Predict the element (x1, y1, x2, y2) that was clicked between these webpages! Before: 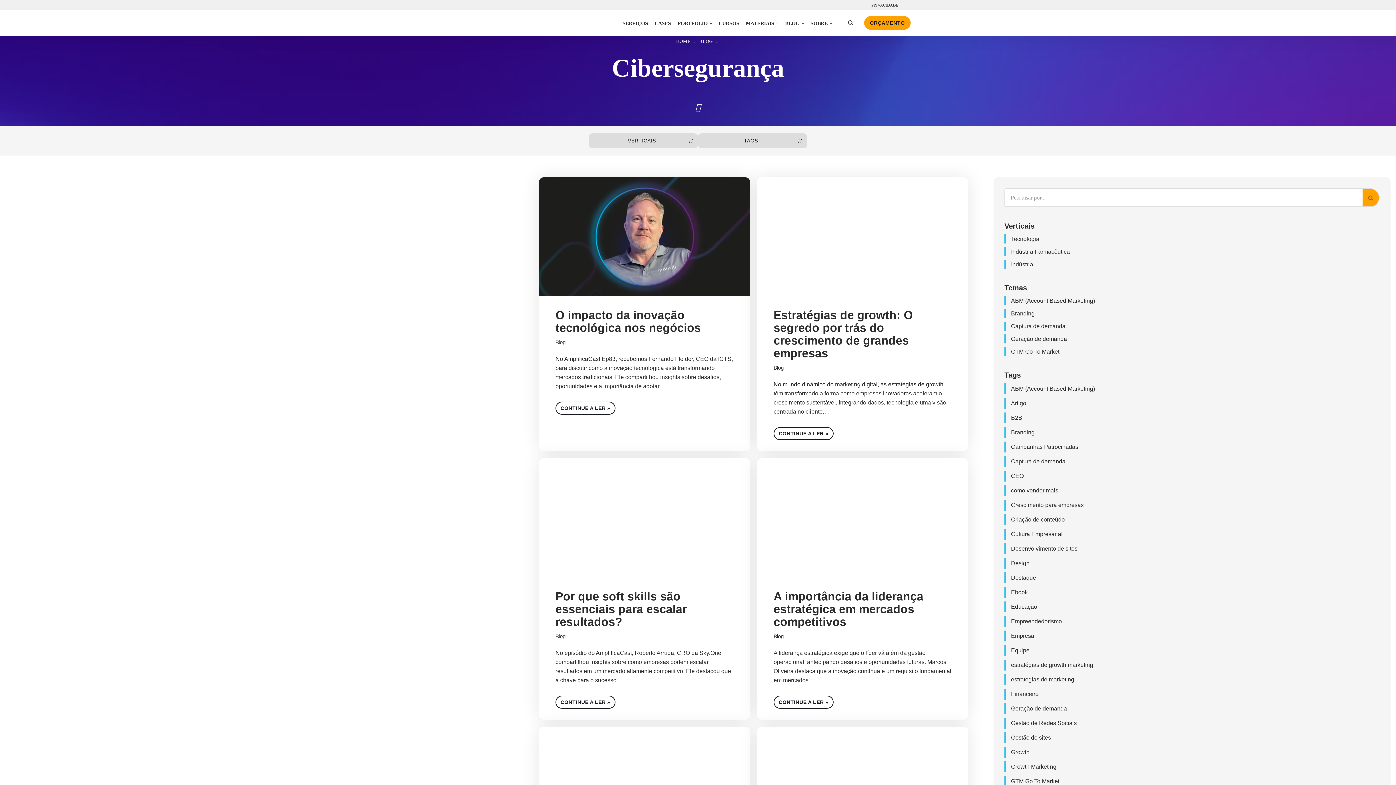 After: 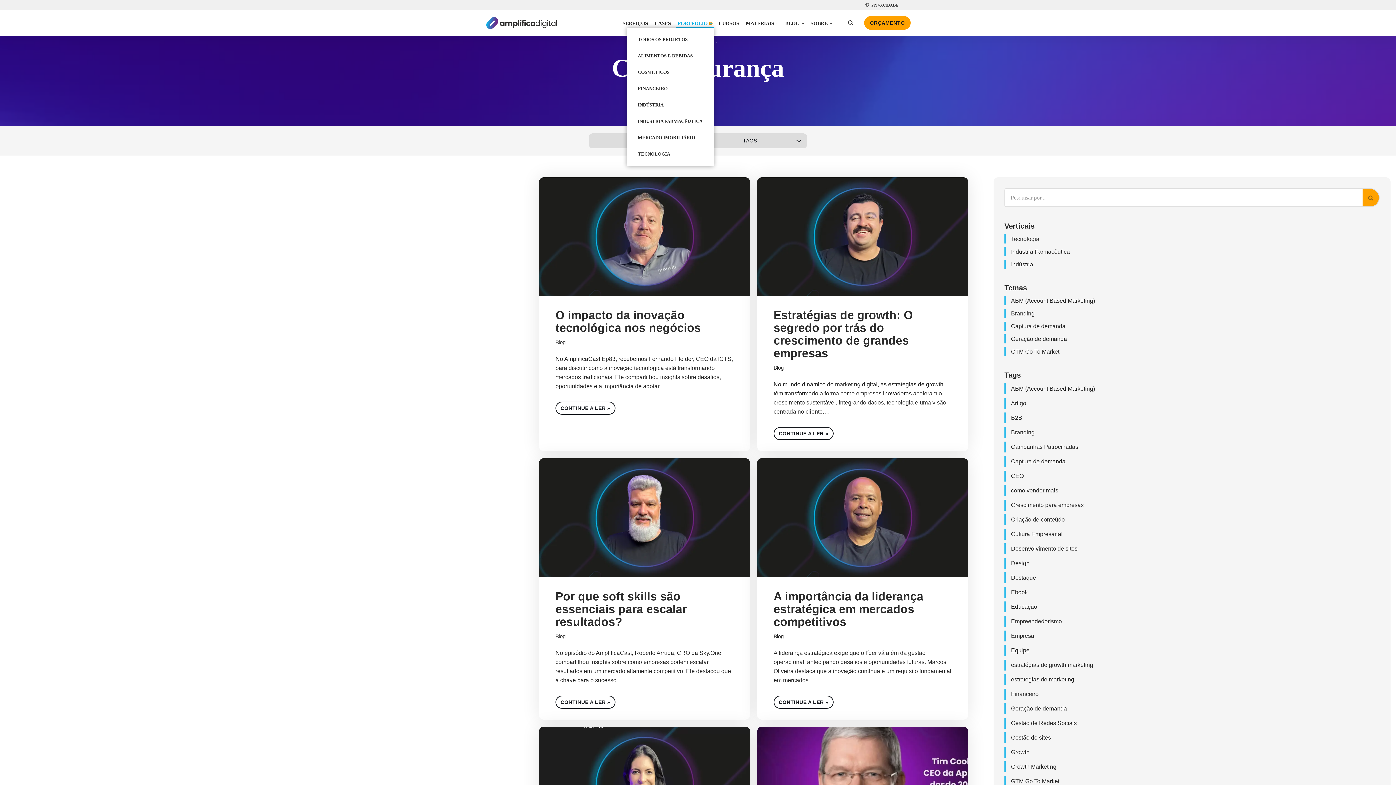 Action: bbox: (709, 22, 712, 24) label: Open Submenu